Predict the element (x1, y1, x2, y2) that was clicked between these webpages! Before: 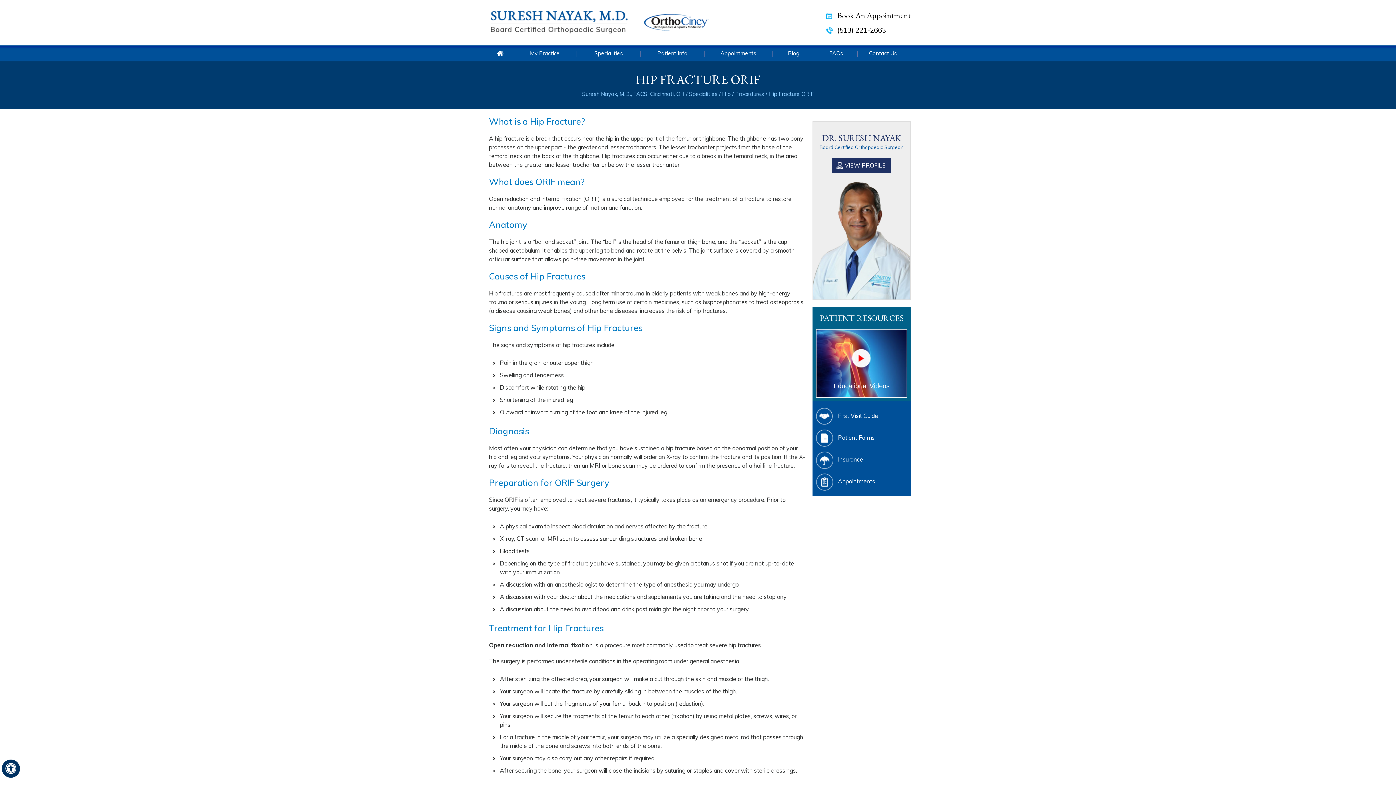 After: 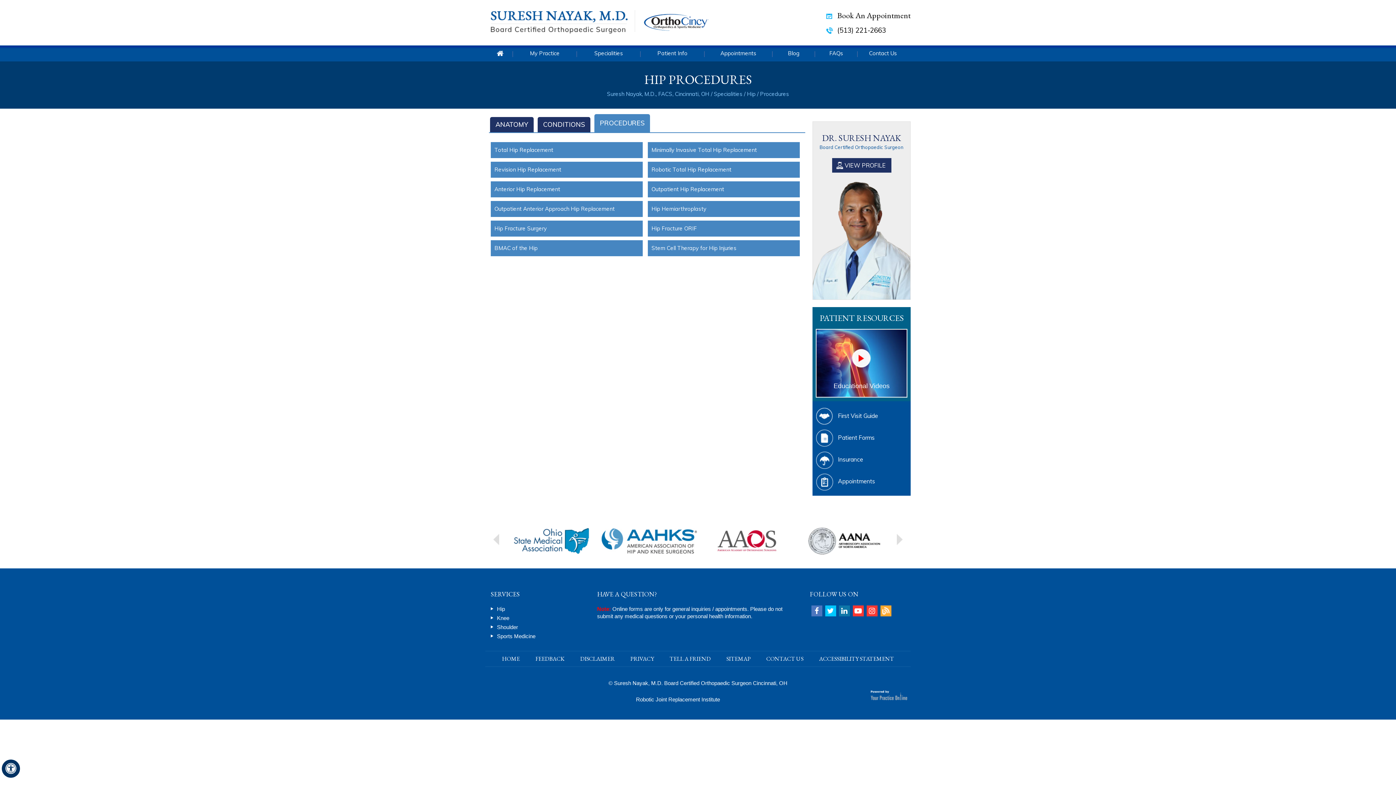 Action: label: Procedures bbox: (735, 90, 764, 97)